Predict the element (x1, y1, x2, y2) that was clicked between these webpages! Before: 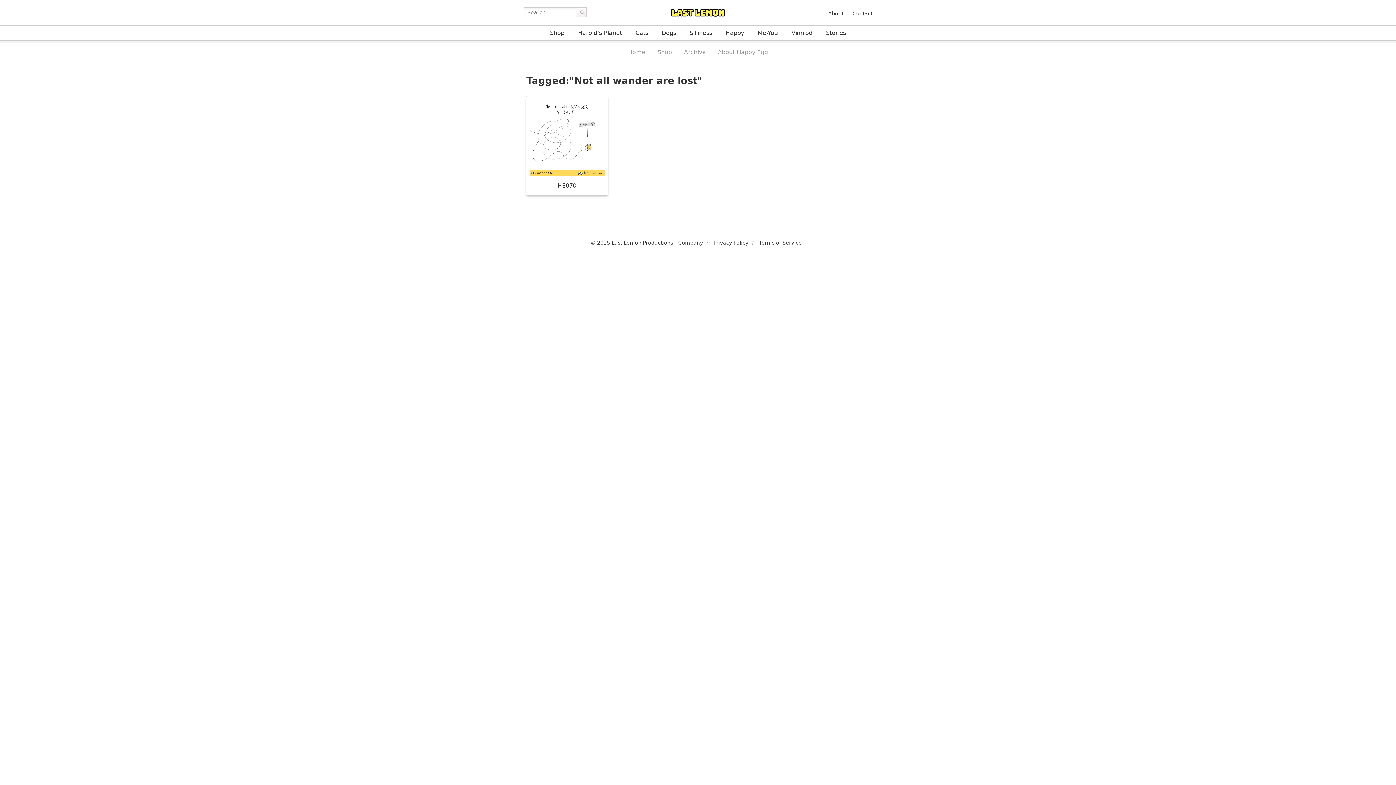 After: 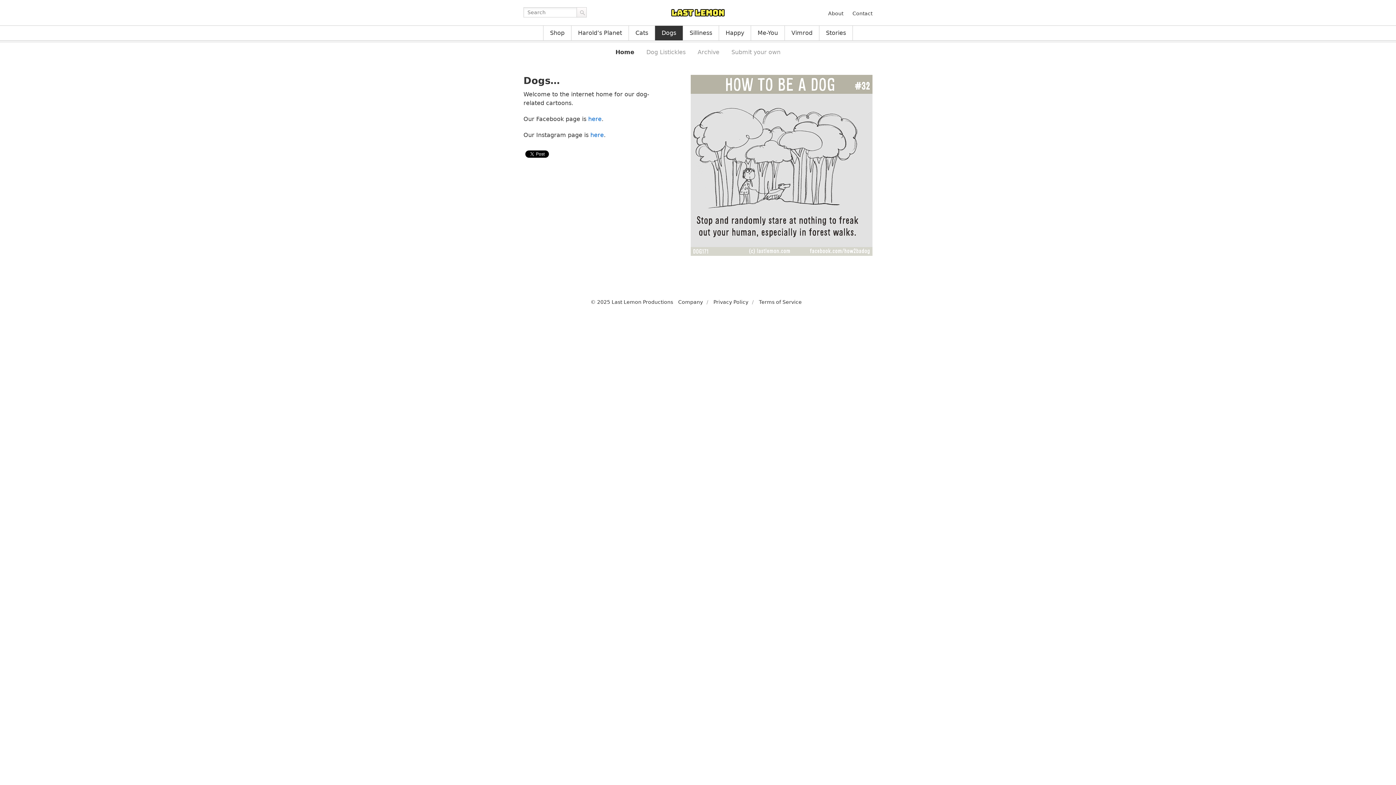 Action: bbox: (655, 25, 683, 40) label: Dogs